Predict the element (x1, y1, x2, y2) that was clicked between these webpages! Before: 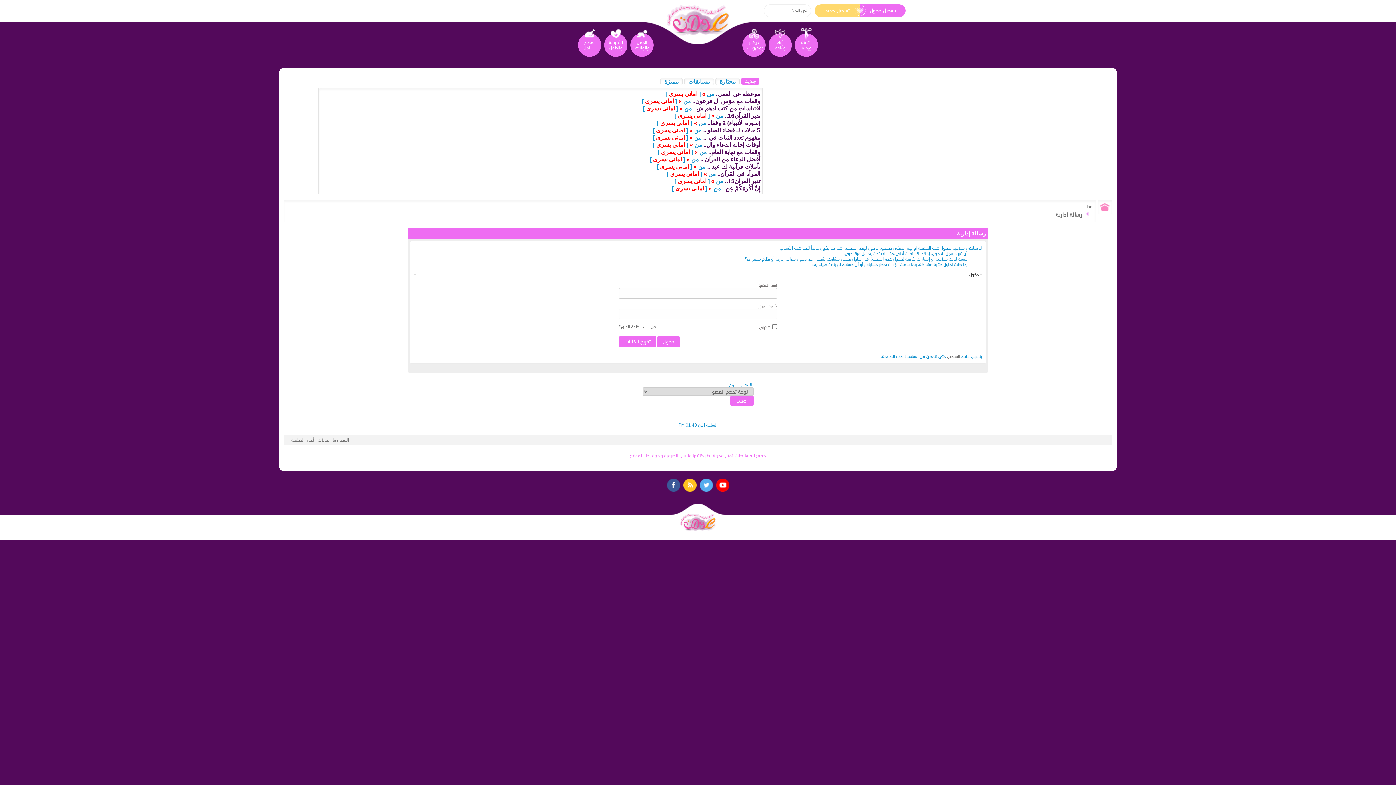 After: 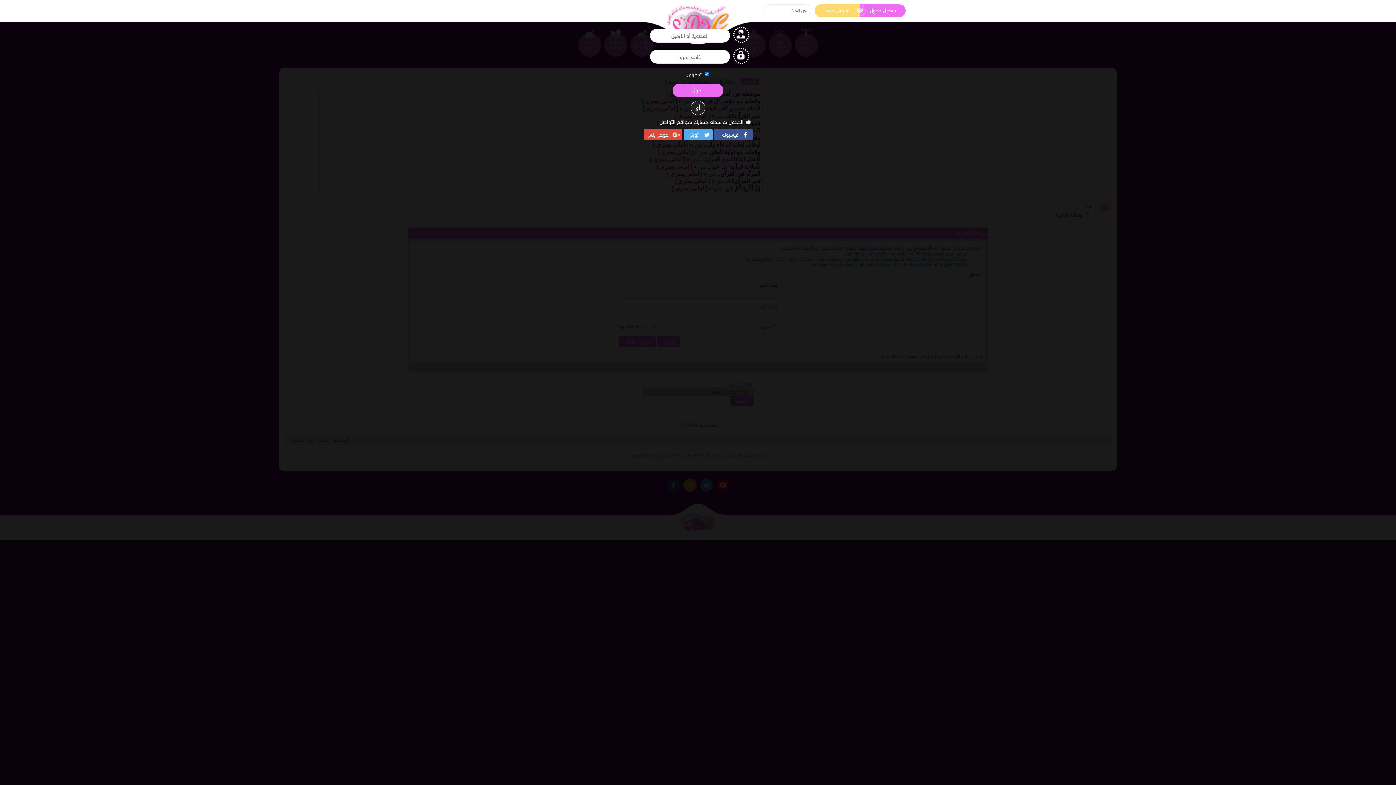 Action: label: تسجيل دخول bbox: (860, 4, 905, 17)